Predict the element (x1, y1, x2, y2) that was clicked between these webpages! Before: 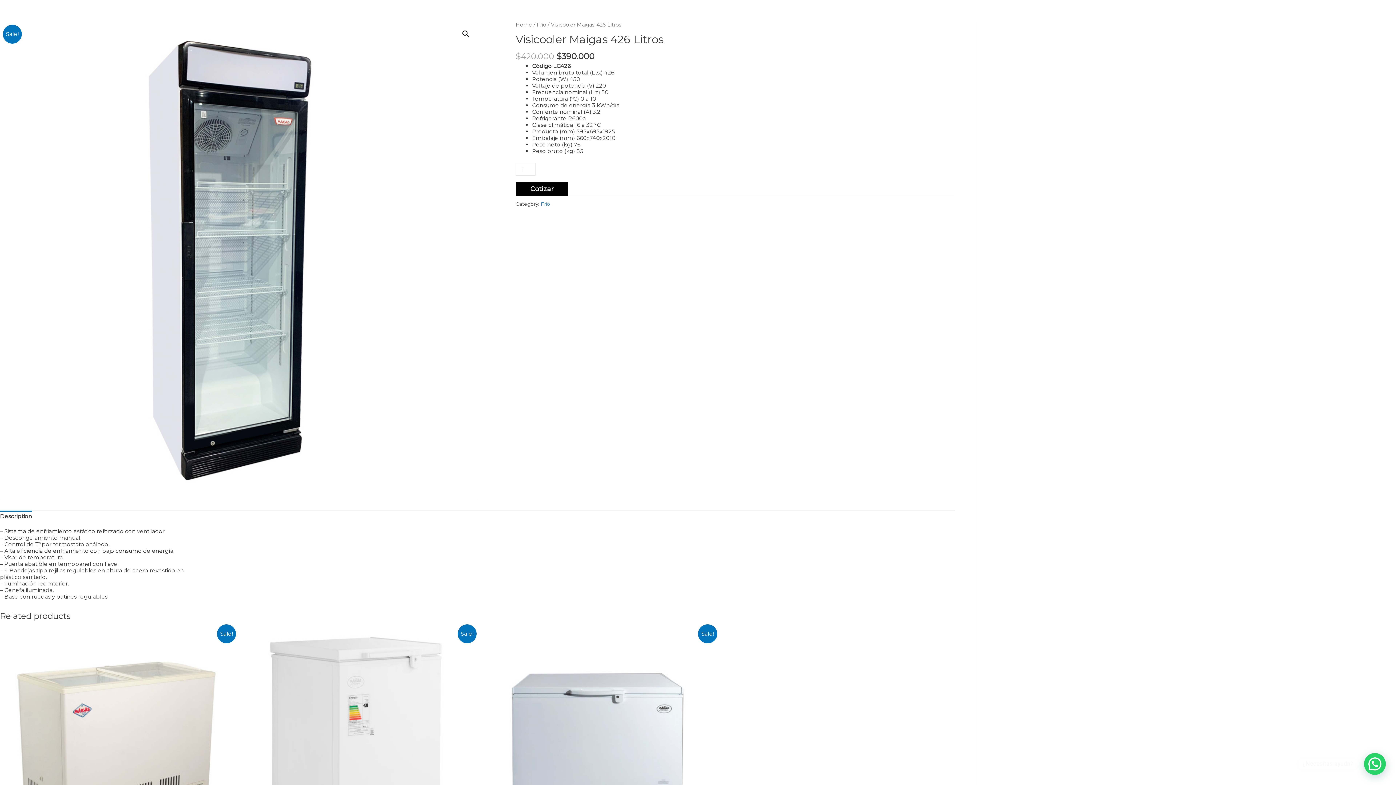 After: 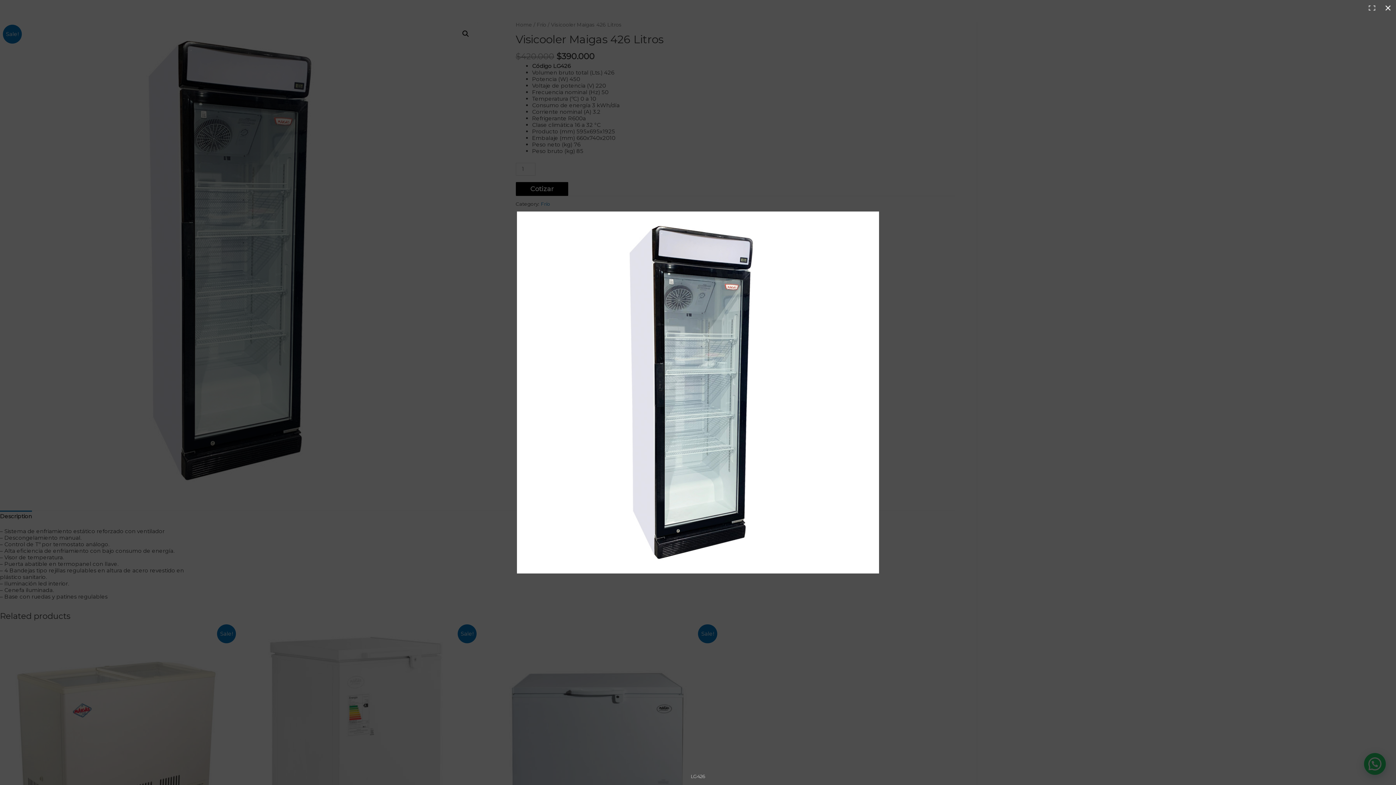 Action: bbox: (459, 27, 472, 40)